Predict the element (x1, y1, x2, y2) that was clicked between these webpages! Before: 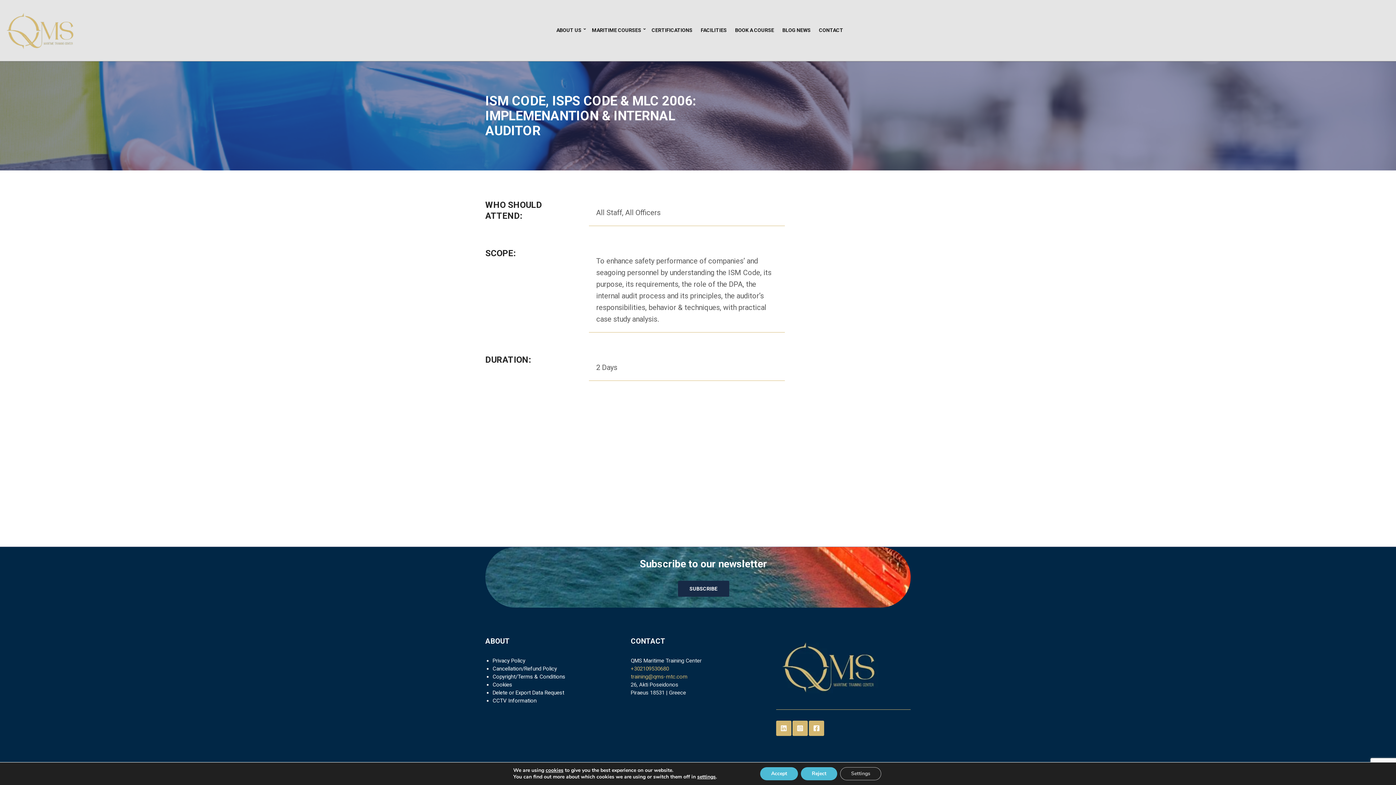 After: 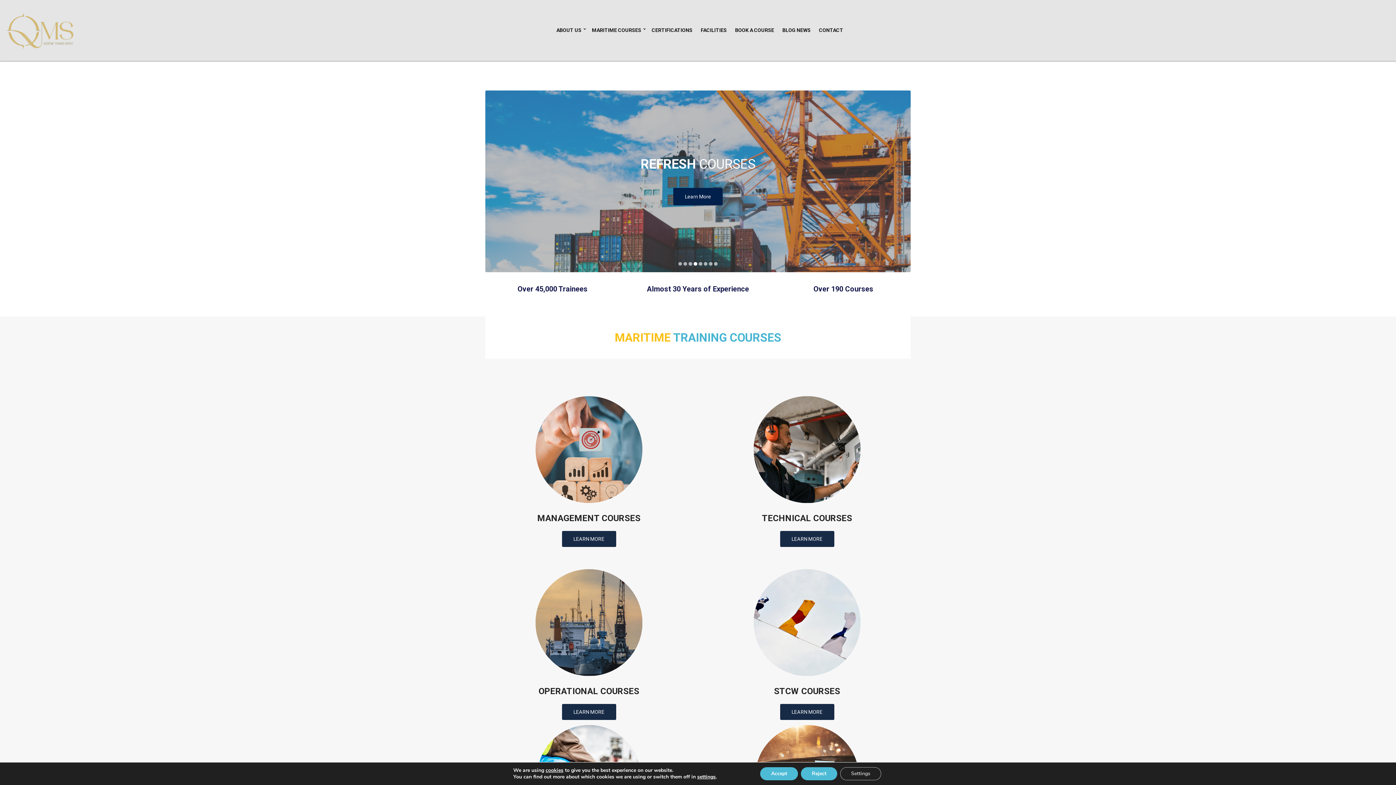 Action: bbox: (5, 24, 78, 35)